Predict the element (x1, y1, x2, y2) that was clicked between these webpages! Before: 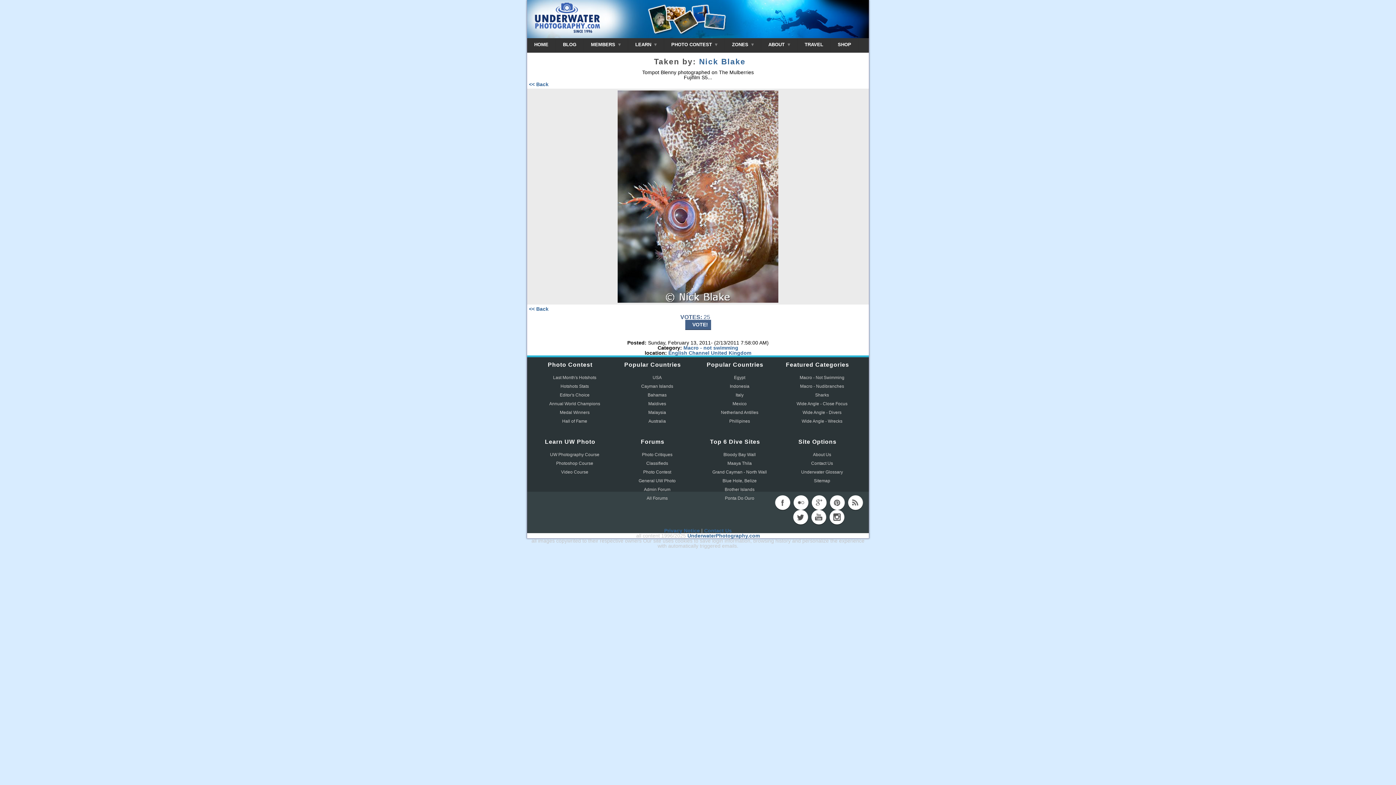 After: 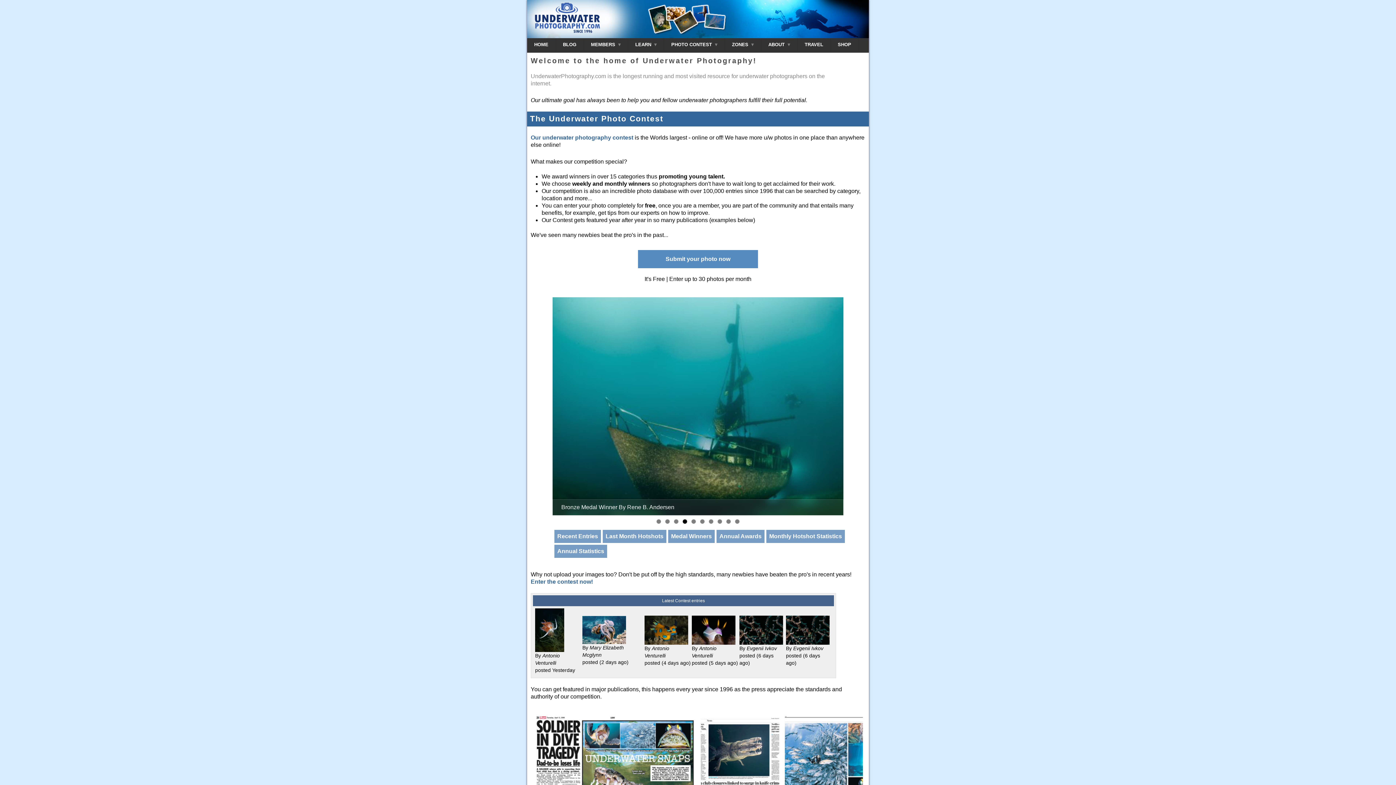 Action: bbox: (638, 478, 675, 483) label: General UW Photo